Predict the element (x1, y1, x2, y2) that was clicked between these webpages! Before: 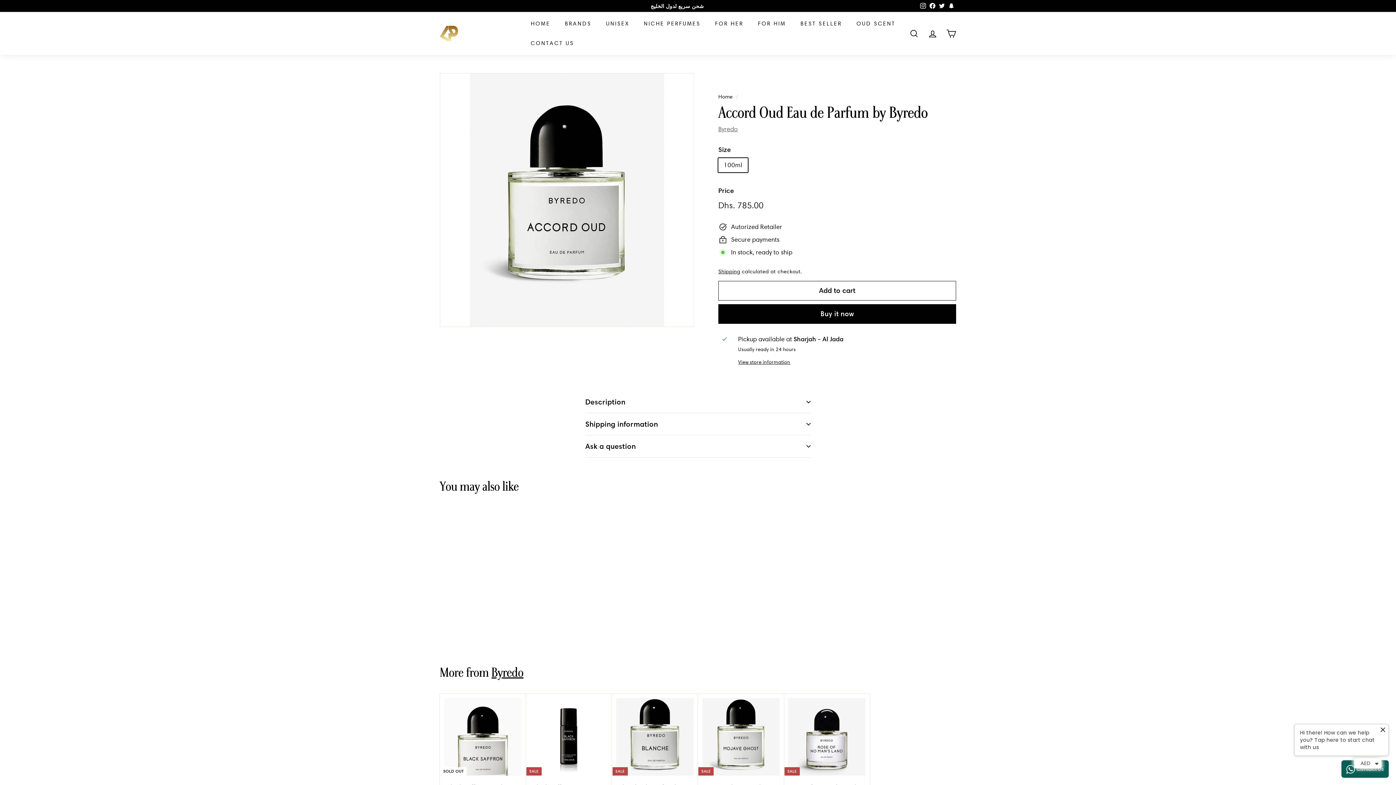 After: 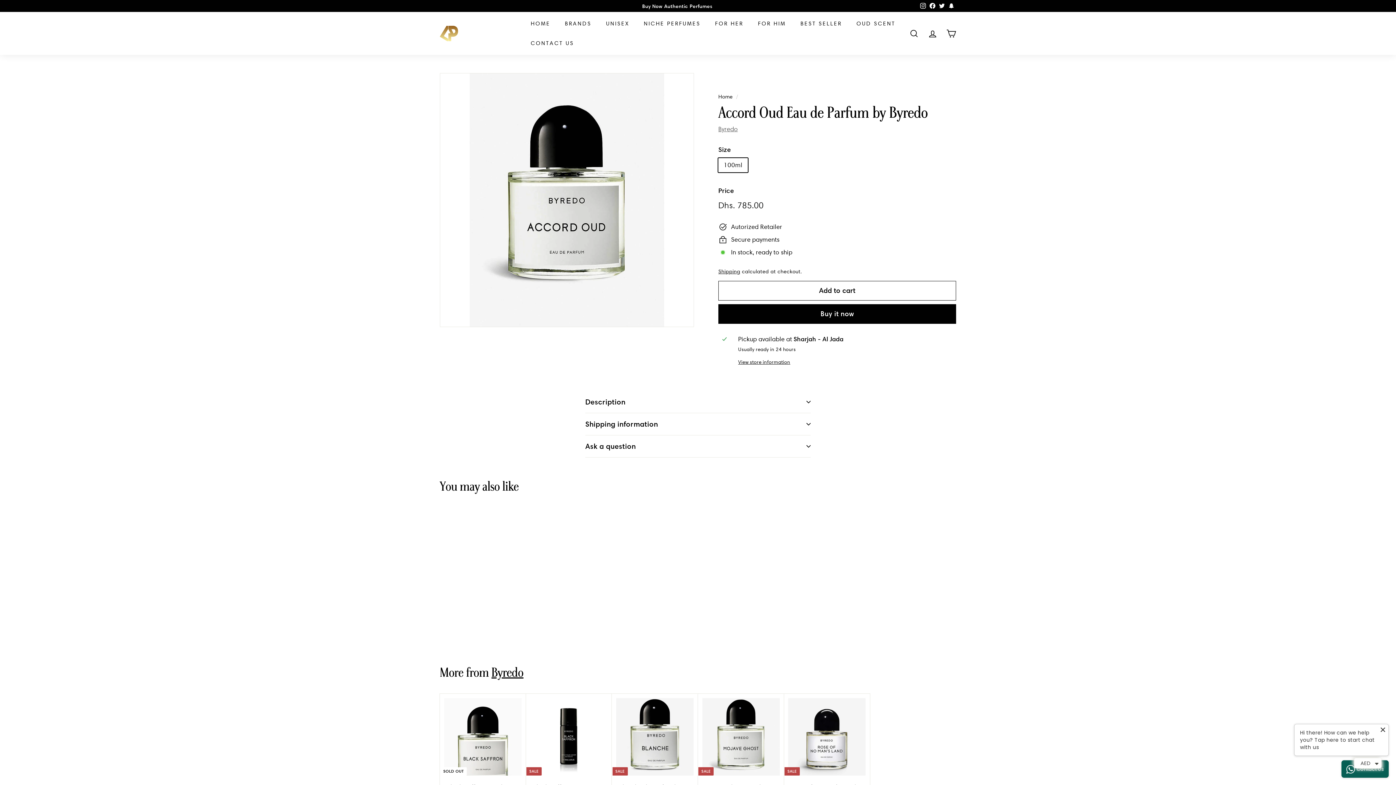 Action: label: Instagram bbox: (918, 0, 928, 11)